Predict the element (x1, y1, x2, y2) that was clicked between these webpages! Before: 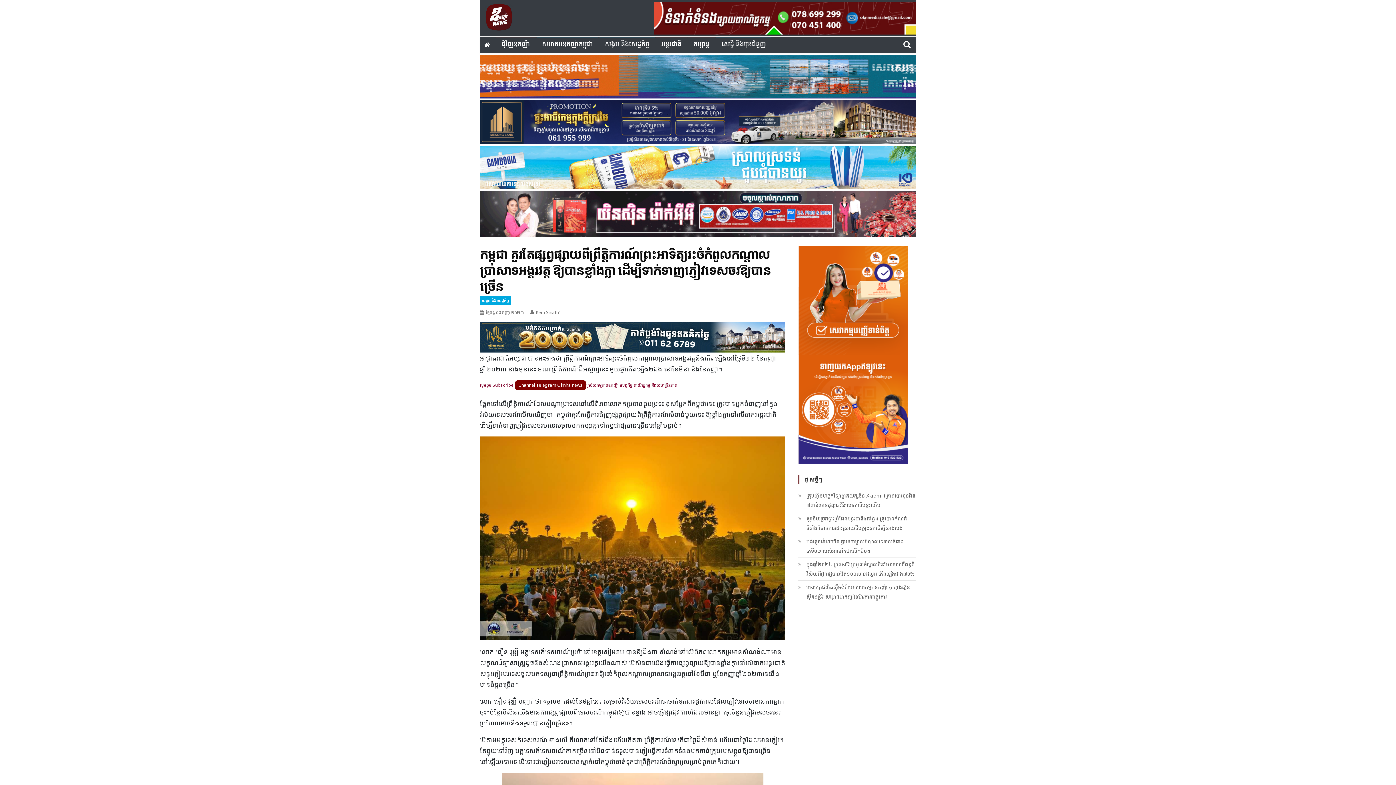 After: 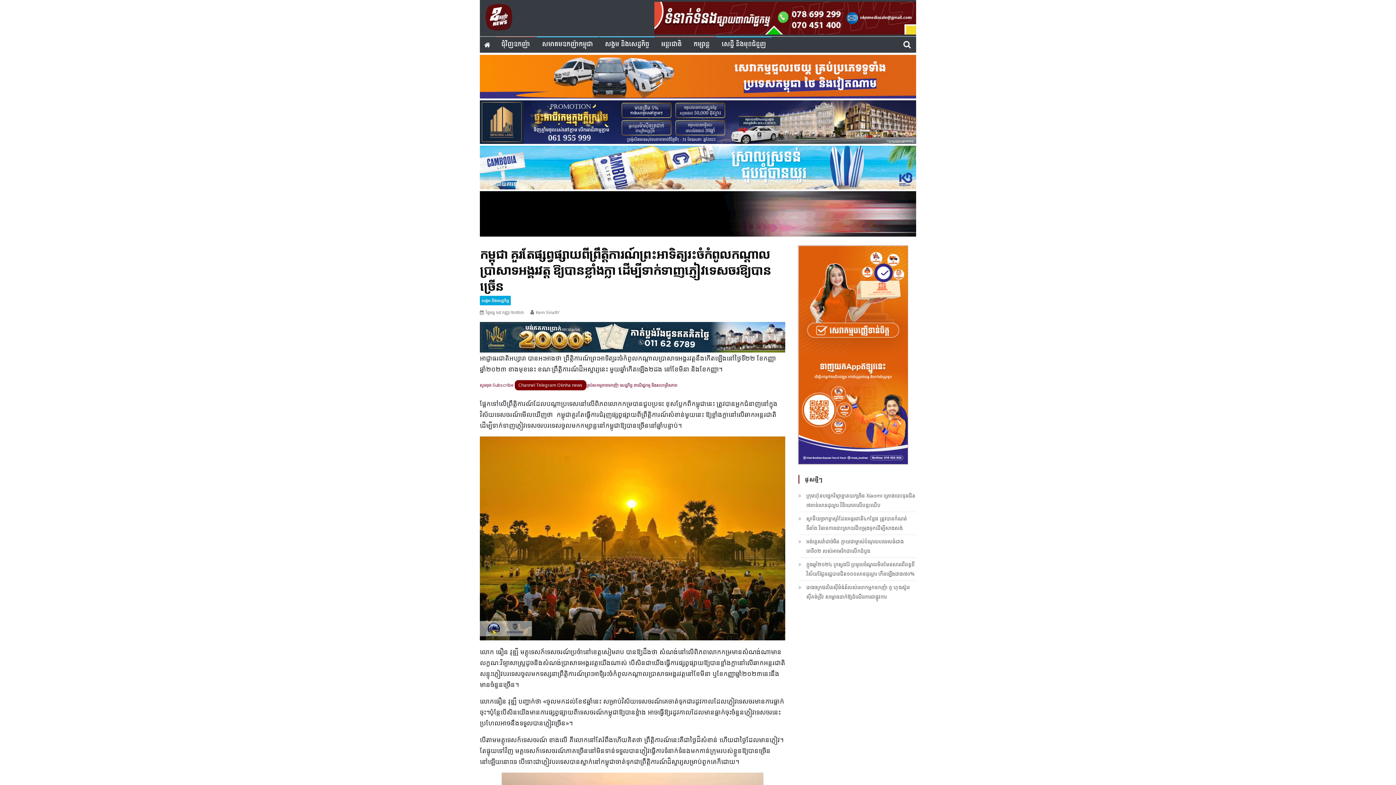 Action: bbox: (798, 348, 908, 359)